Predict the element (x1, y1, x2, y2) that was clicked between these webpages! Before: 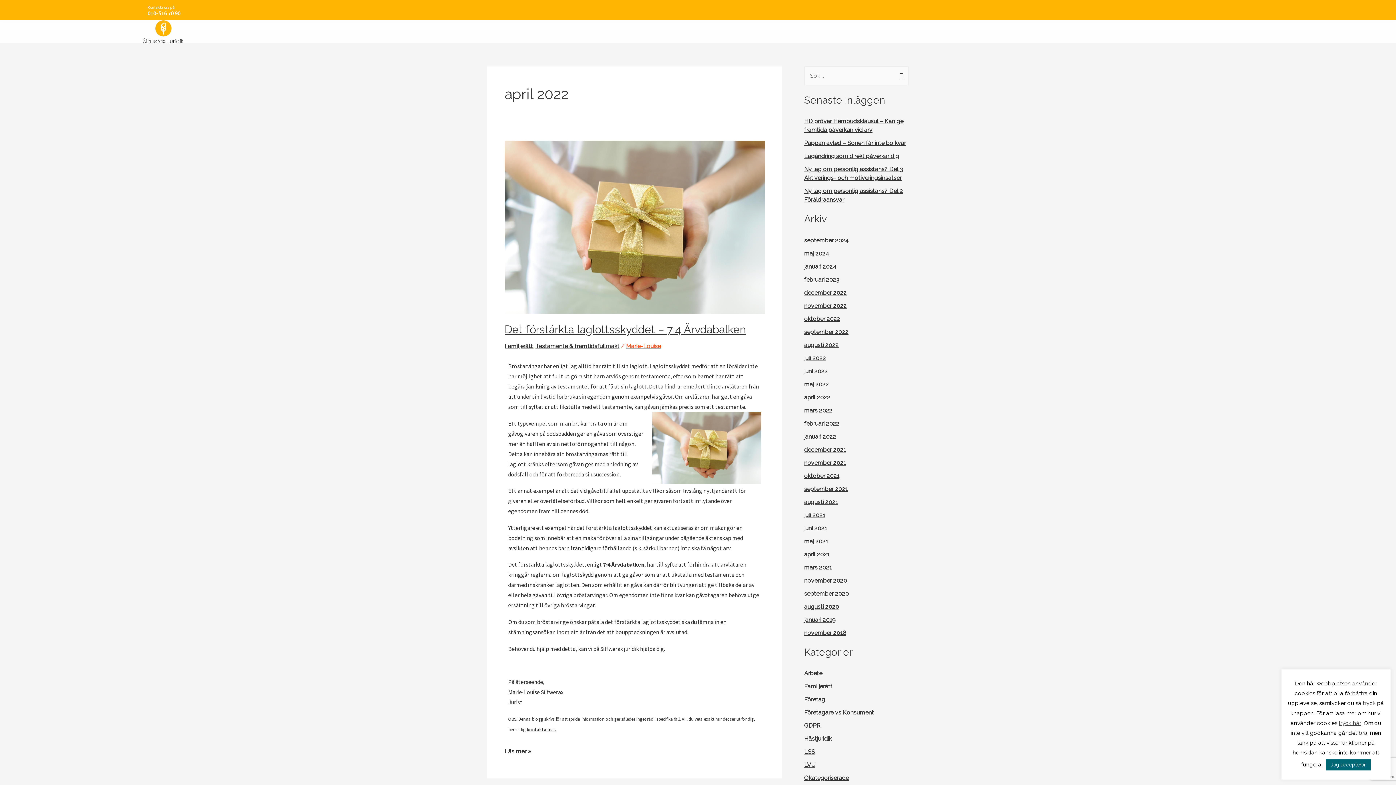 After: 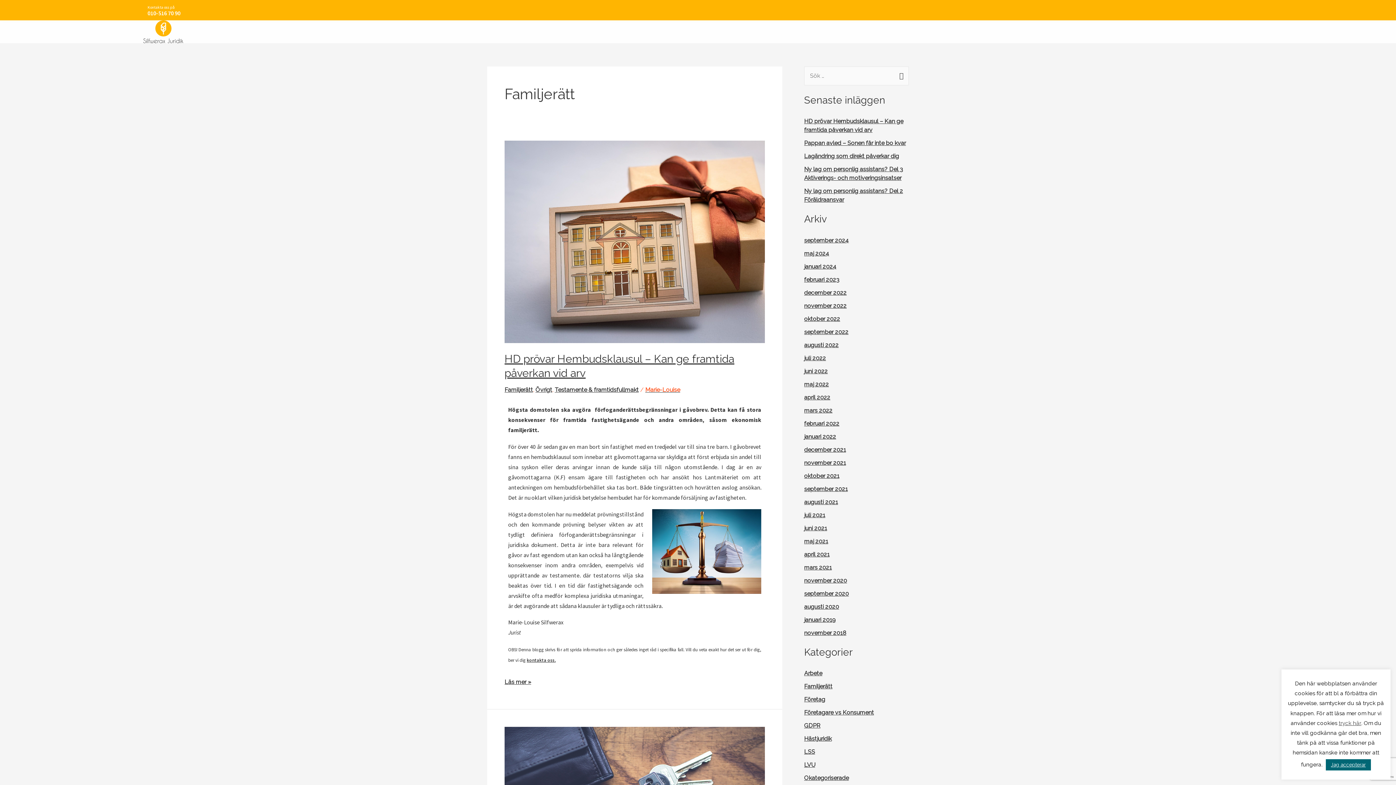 Action: label: Familjerätt bbox: (504, 342, 533, 349)